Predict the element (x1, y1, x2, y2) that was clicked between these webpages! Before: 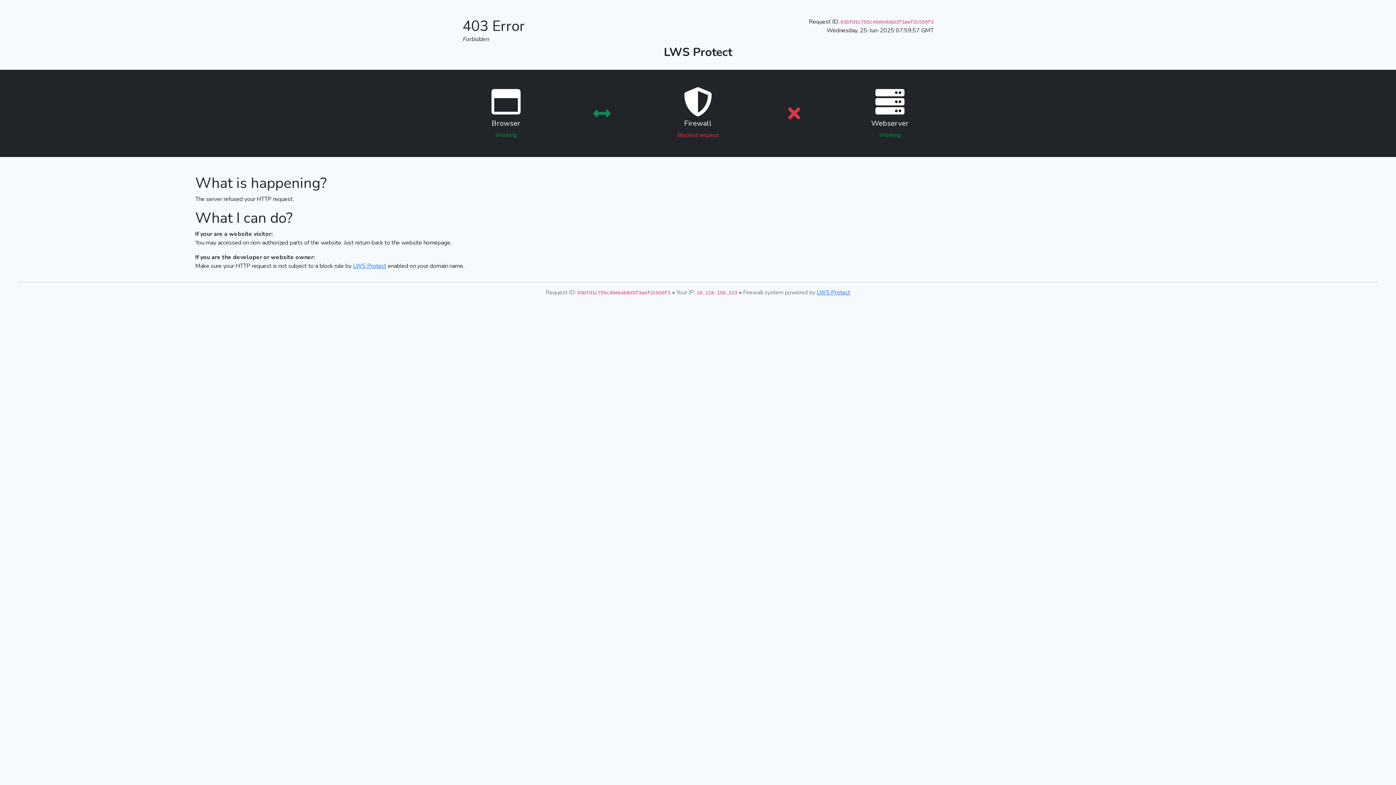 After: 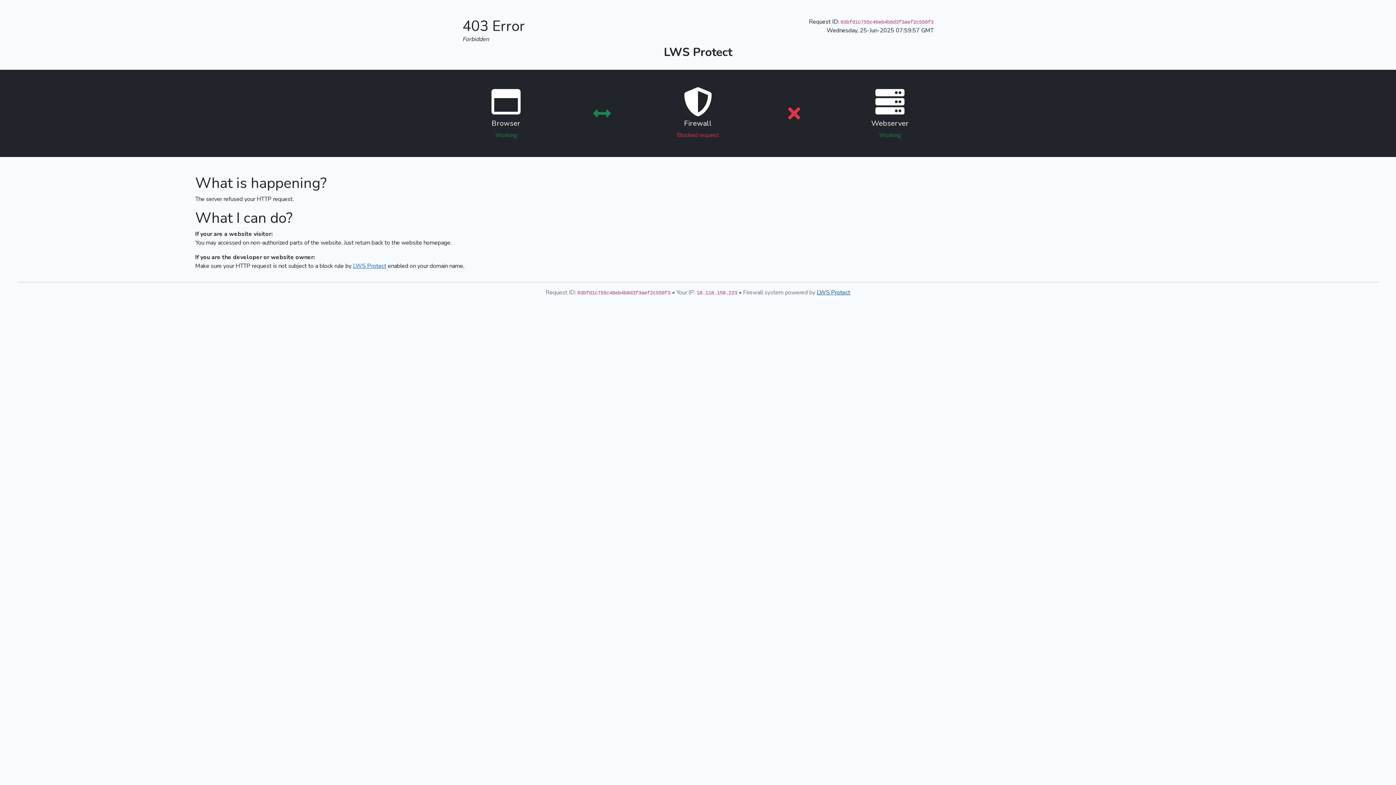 Action: bbox: (817, 288, 850, 296) label: LWS Protect